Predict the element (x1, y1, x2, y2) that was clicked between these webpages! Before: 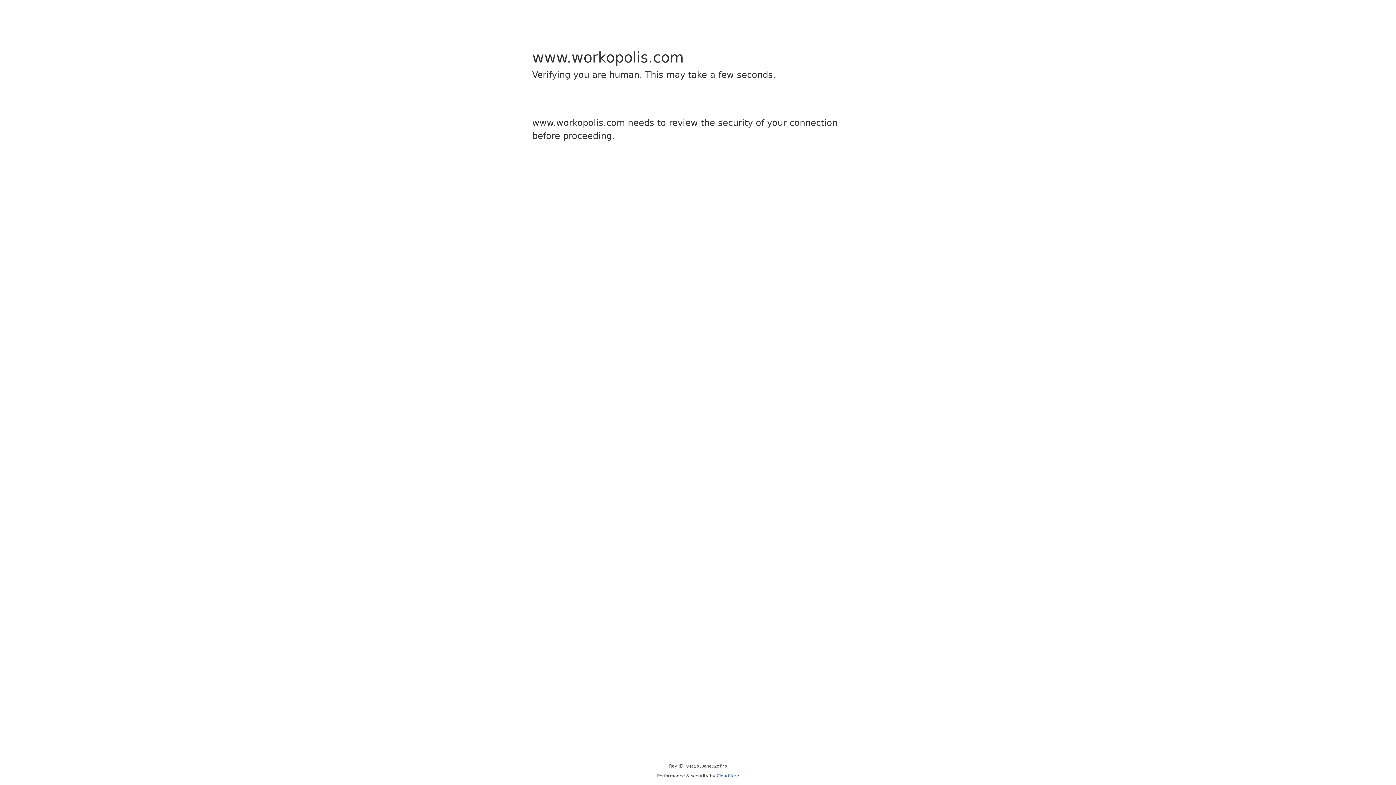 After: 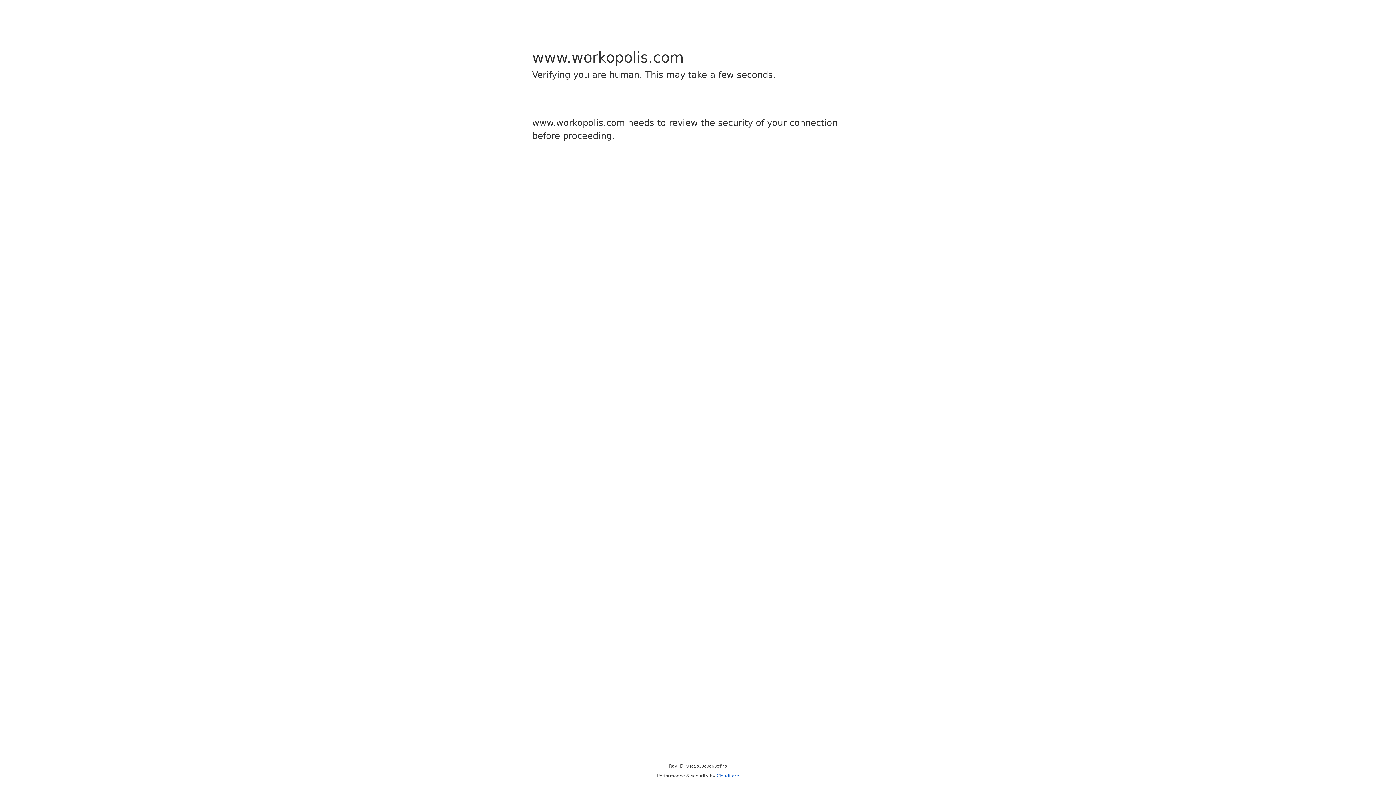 Action: label: Cloudflare bbox: (716, 773, 739, 778)